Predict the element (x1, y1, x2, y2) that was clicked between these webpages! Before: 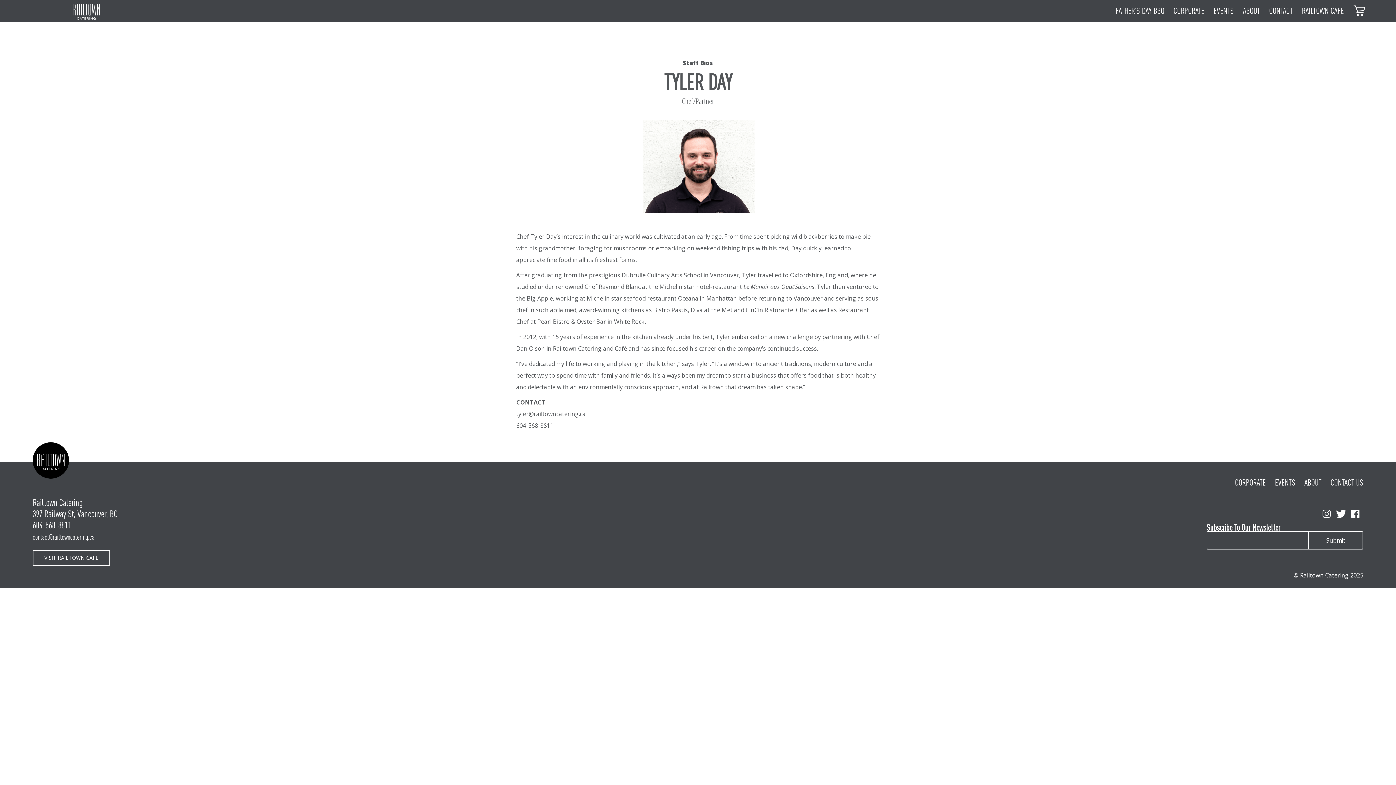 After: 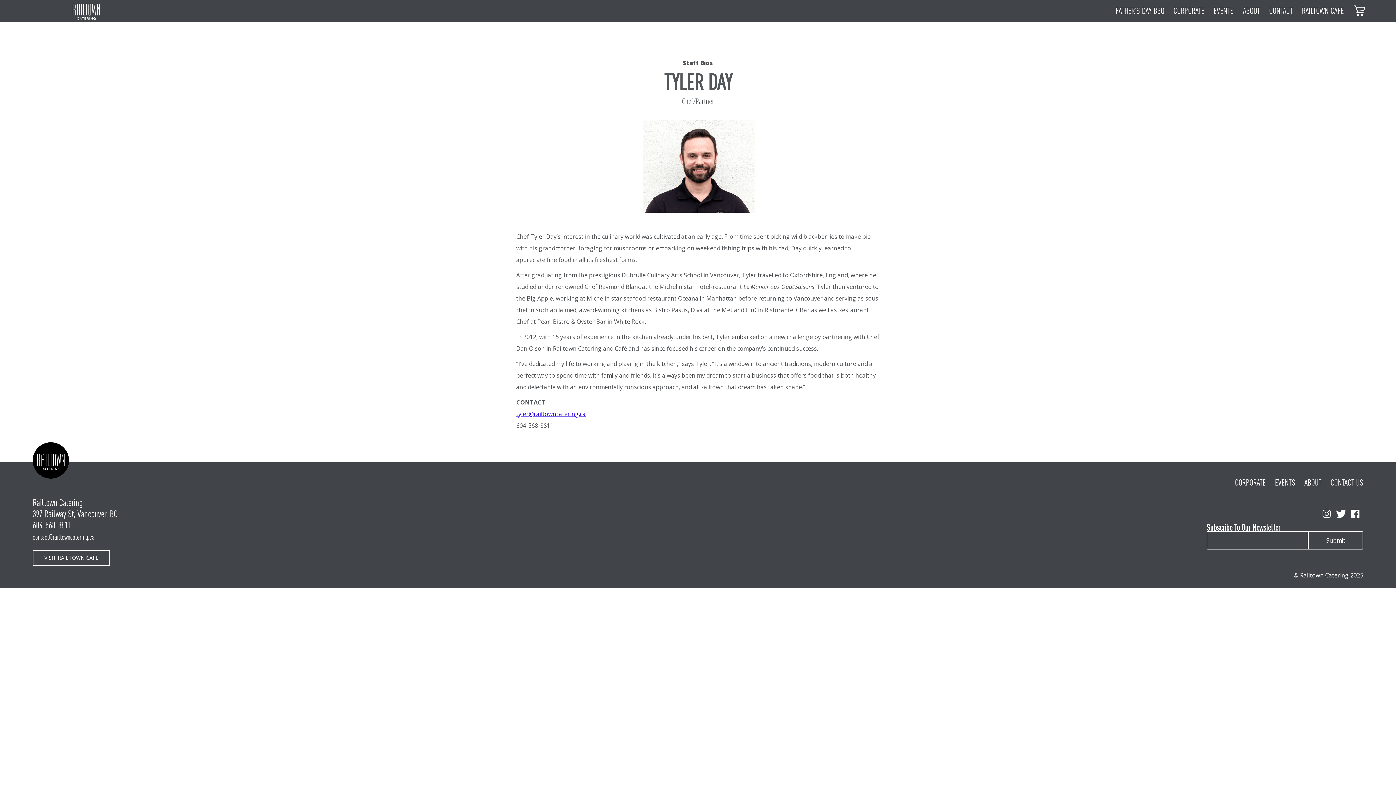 Action: bbox: (516, 410, 585, 418) label: tyler@railtowncatering.ca